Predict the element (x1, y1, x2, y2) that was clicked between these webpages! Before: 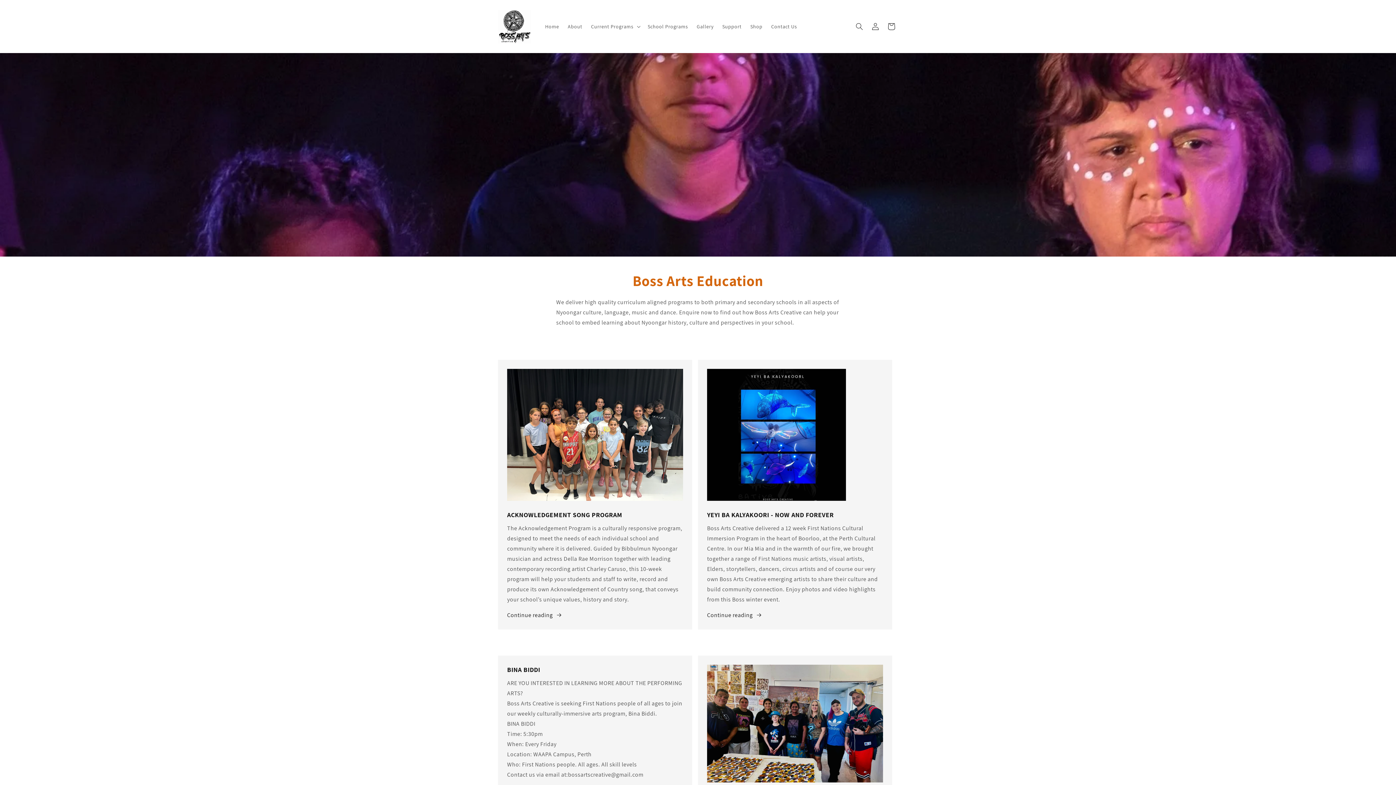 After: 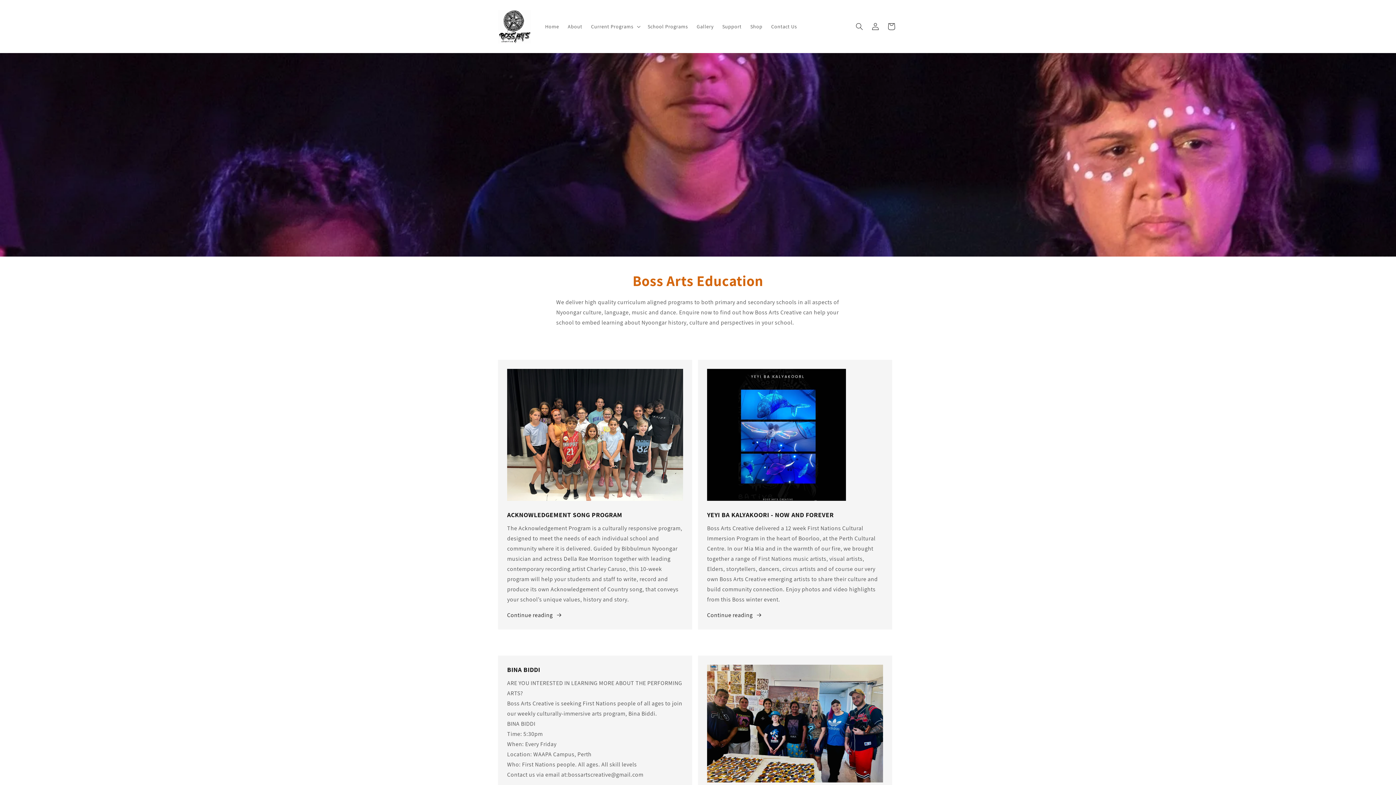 Action: label: Continue reading  bbox: (707, 610, 762, 620)